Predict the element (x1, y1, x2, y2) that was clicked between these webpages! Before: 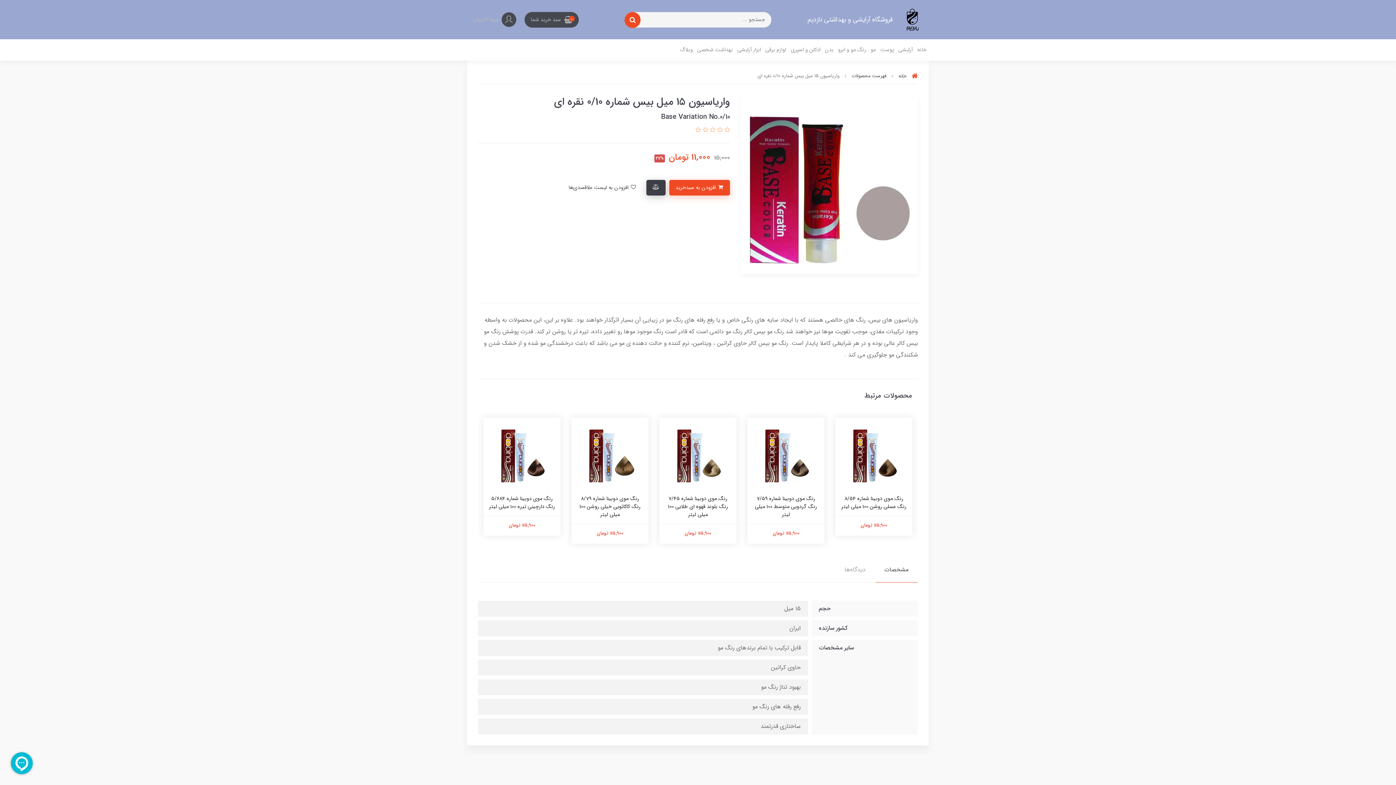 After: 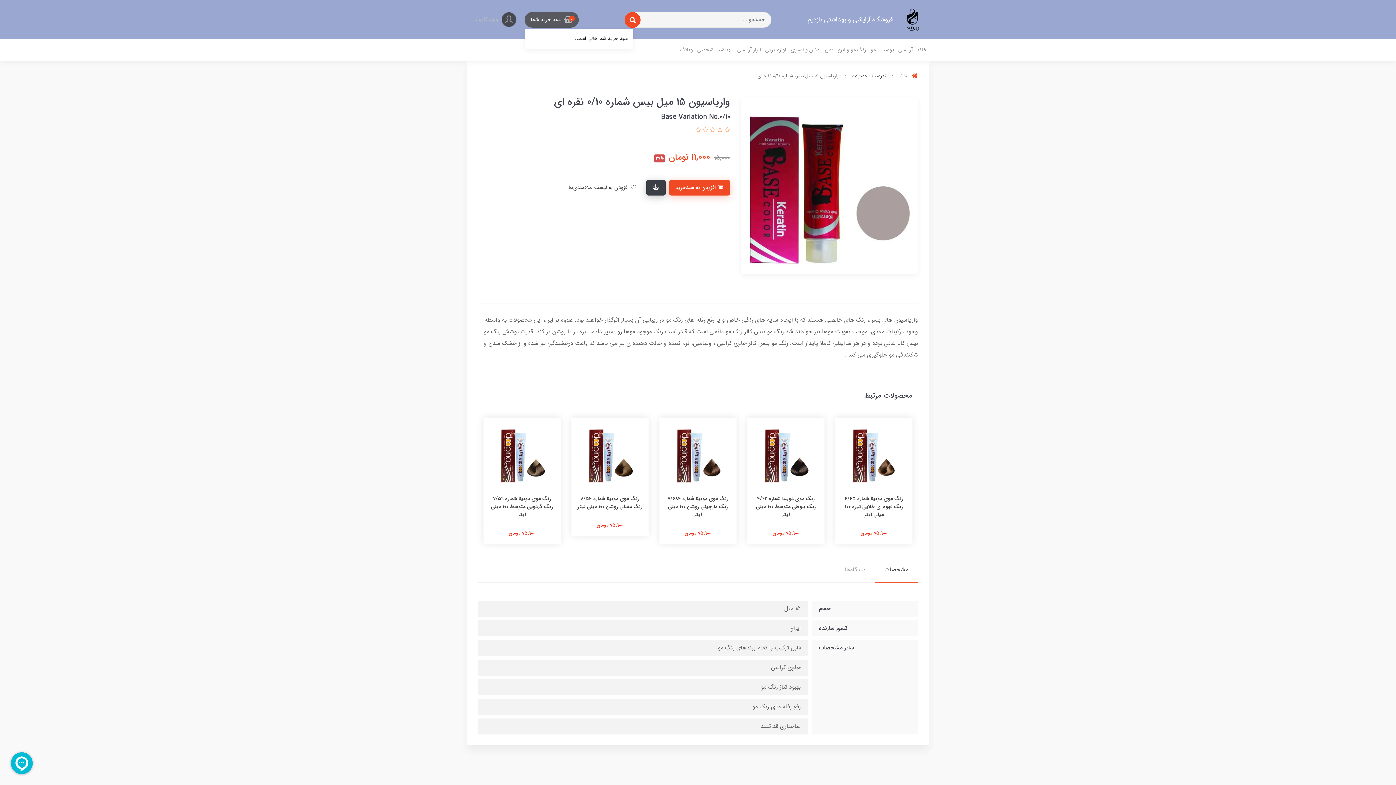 Action: bbox: (524, 11, 578, 27) label:  
0
سبد خرید شما